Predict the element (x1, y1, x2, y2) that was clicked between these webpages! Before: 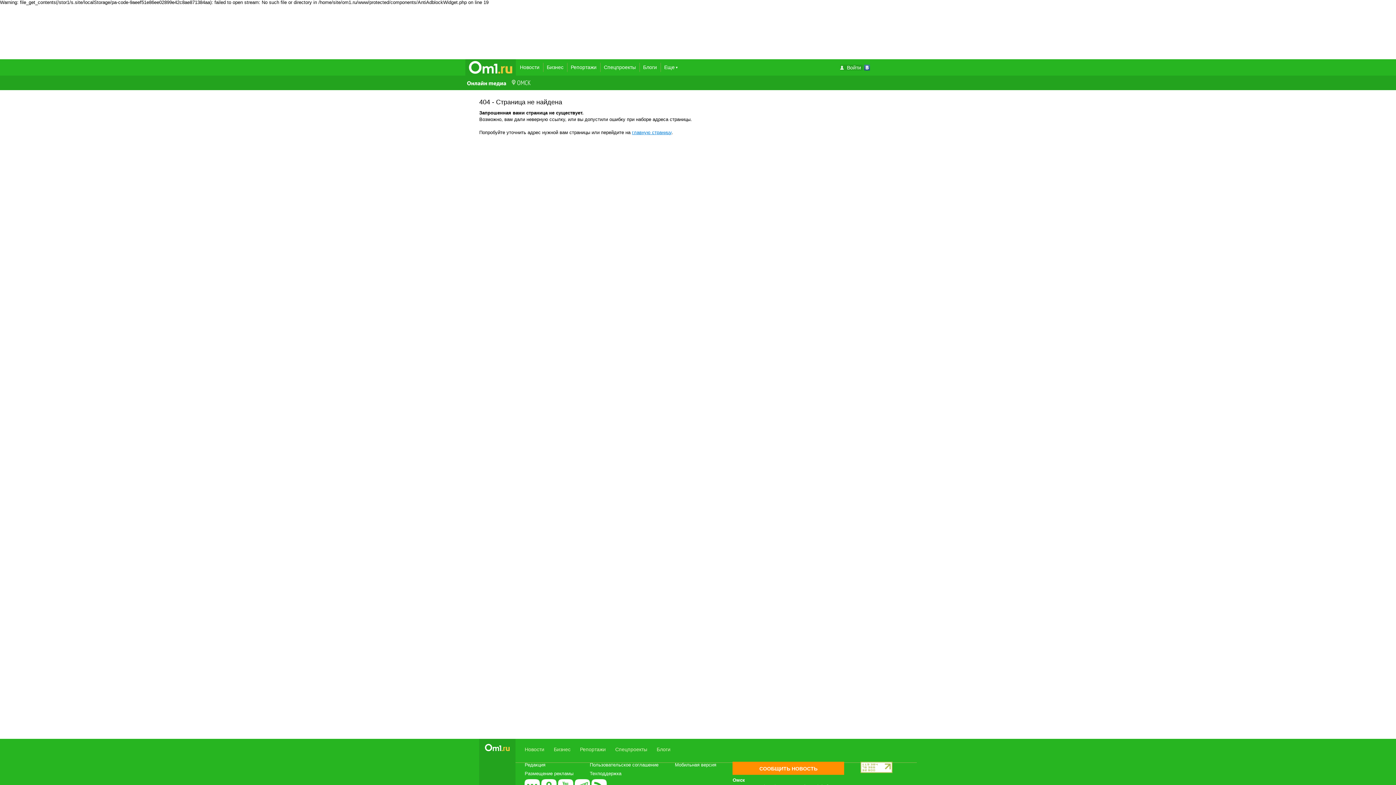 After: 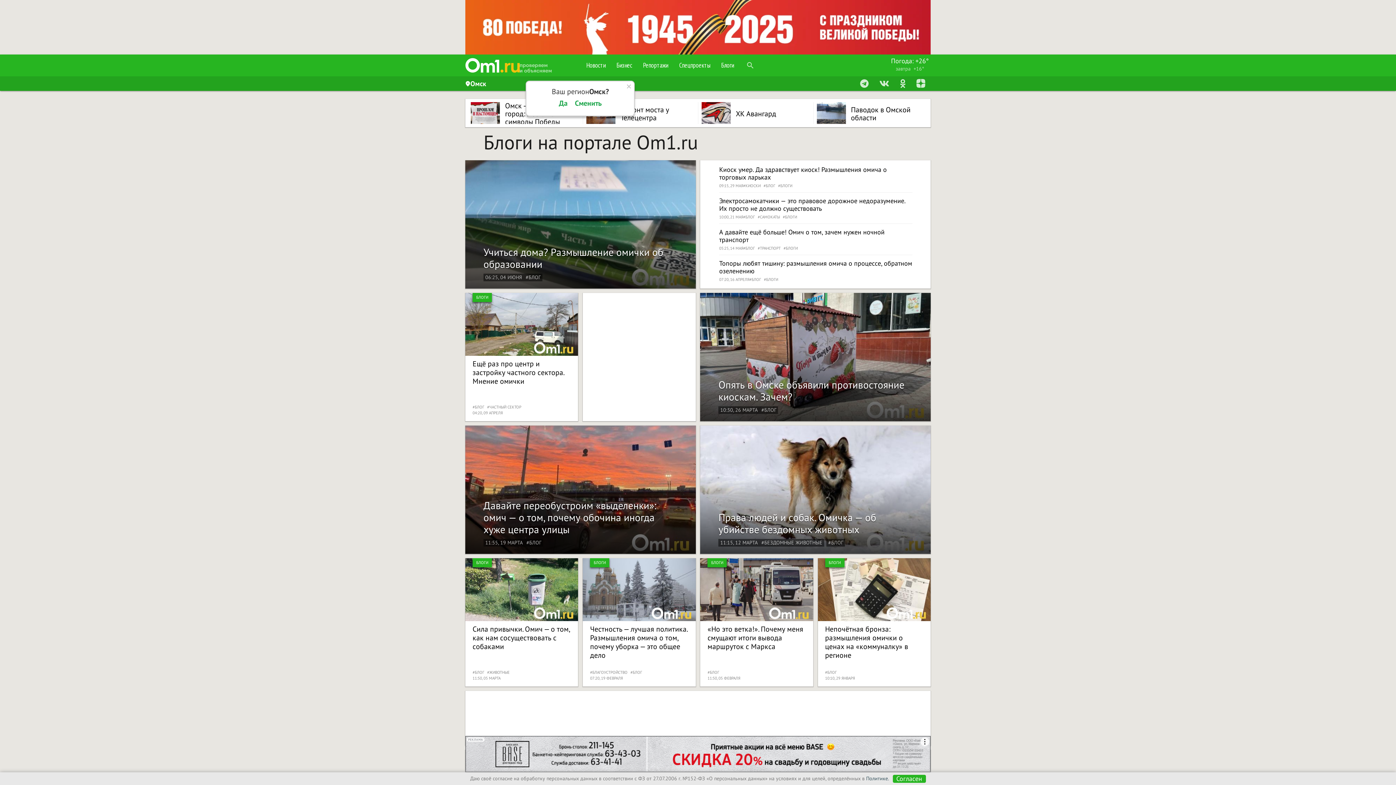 Action: bbox: (653, 744, 674, 754) label: Блоги